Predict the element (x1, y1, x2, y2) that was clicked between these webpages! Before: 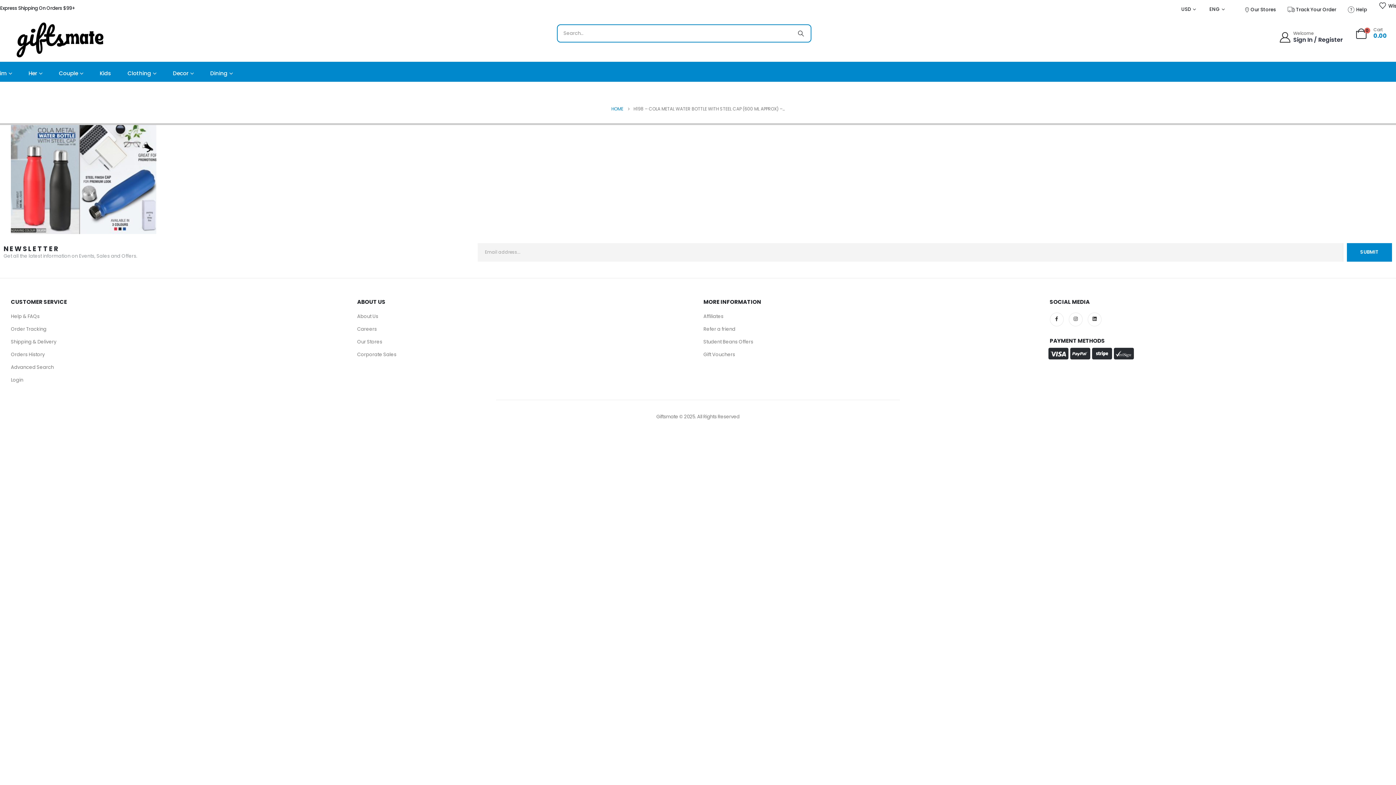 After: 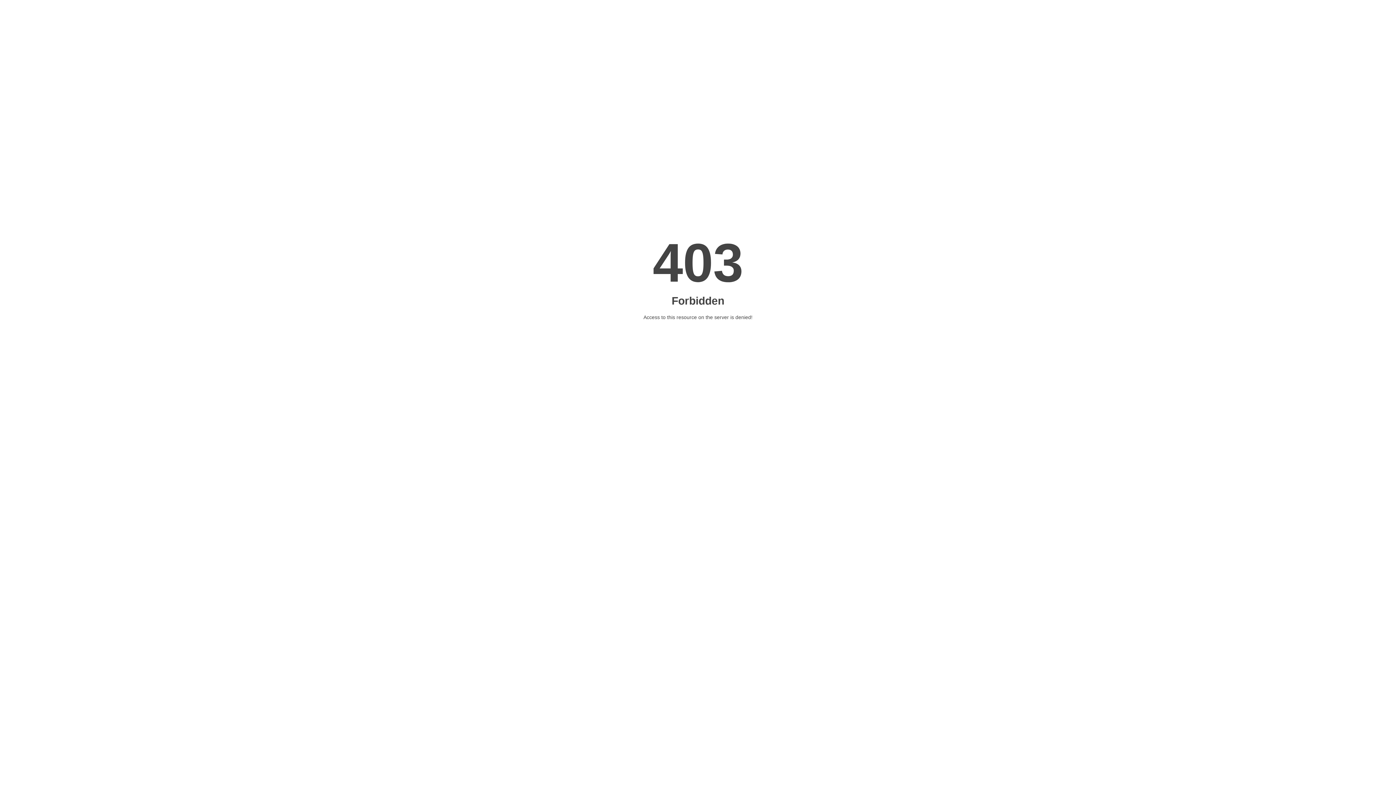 Action: label: Wishlist bbox: (1379, 1, 1407, 10)